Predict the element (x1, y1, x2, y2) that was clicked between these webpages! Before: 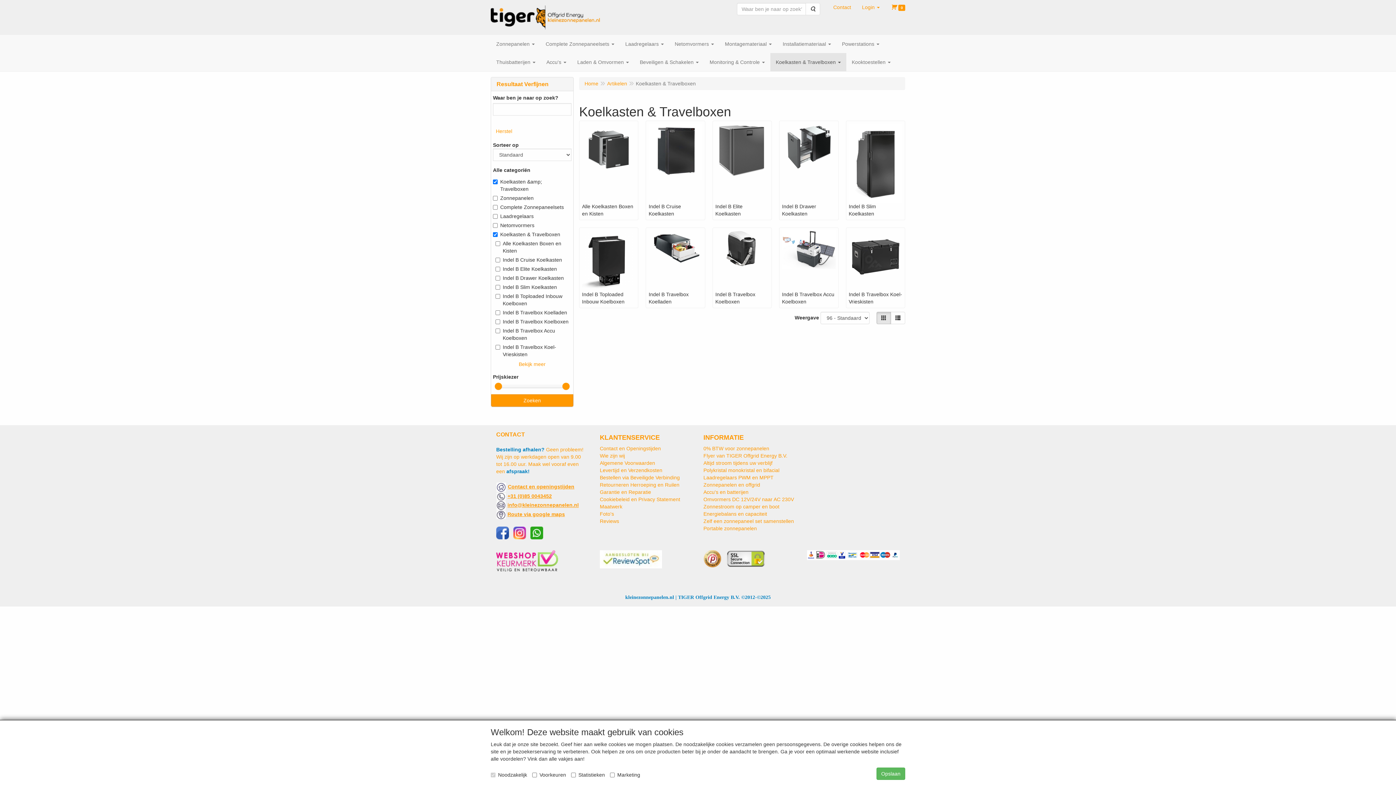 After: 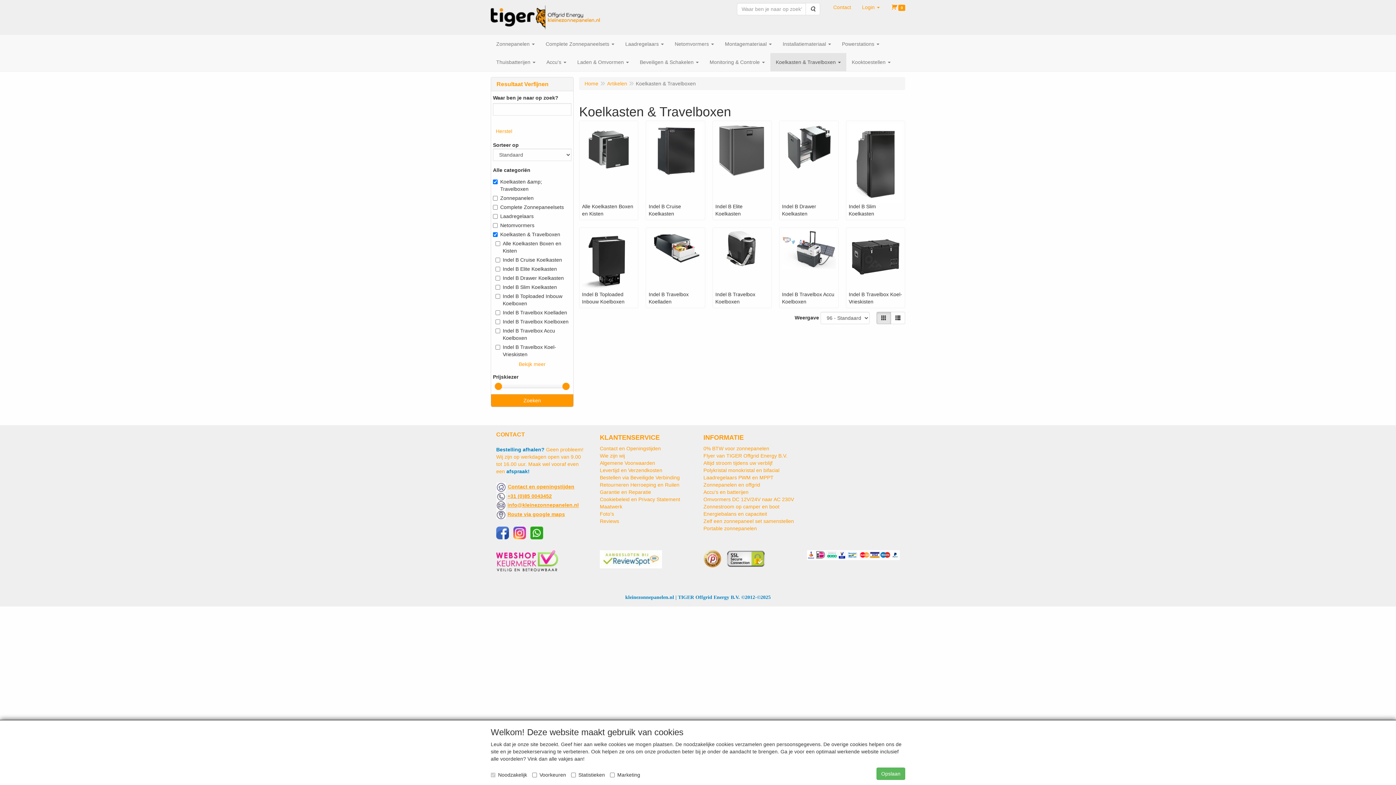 Action: bbox: (496, 502, 506, 508)